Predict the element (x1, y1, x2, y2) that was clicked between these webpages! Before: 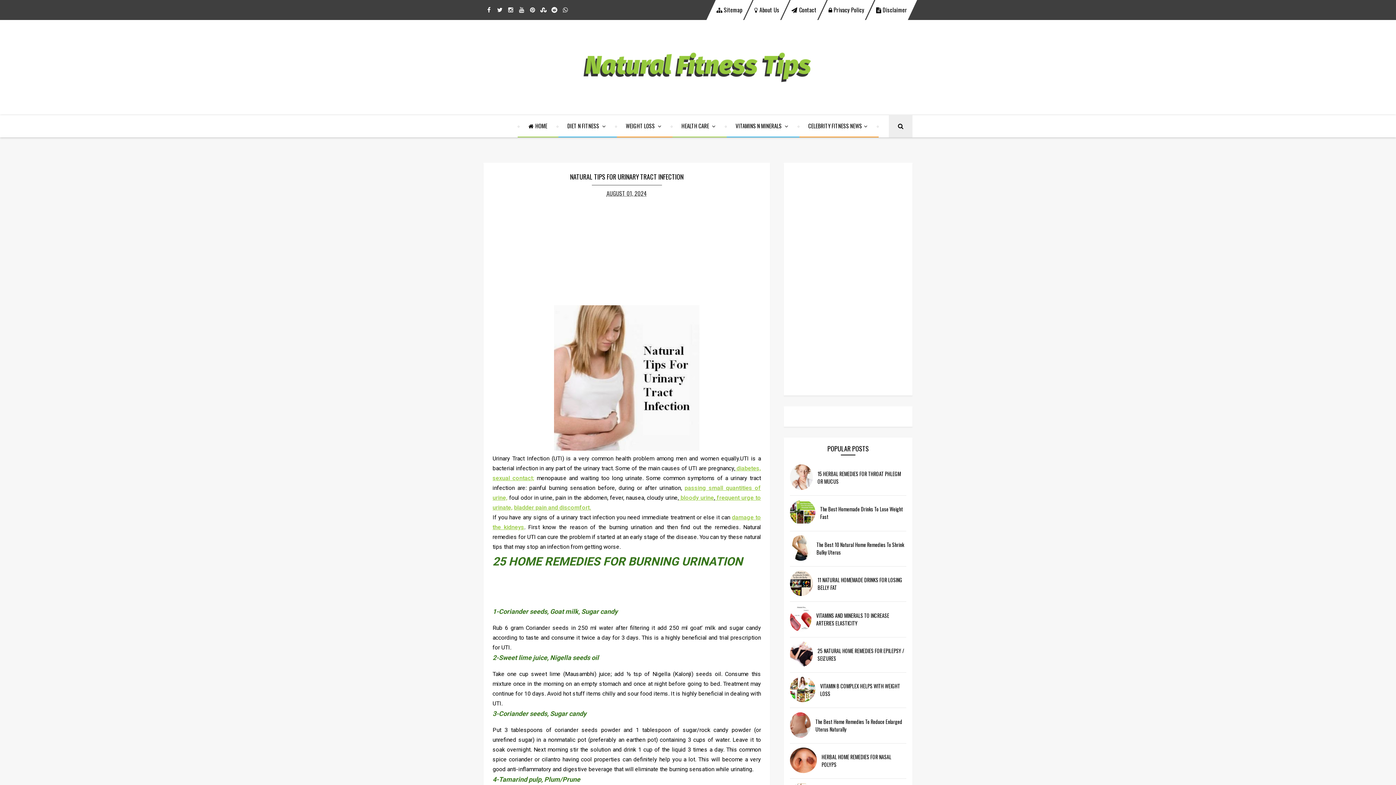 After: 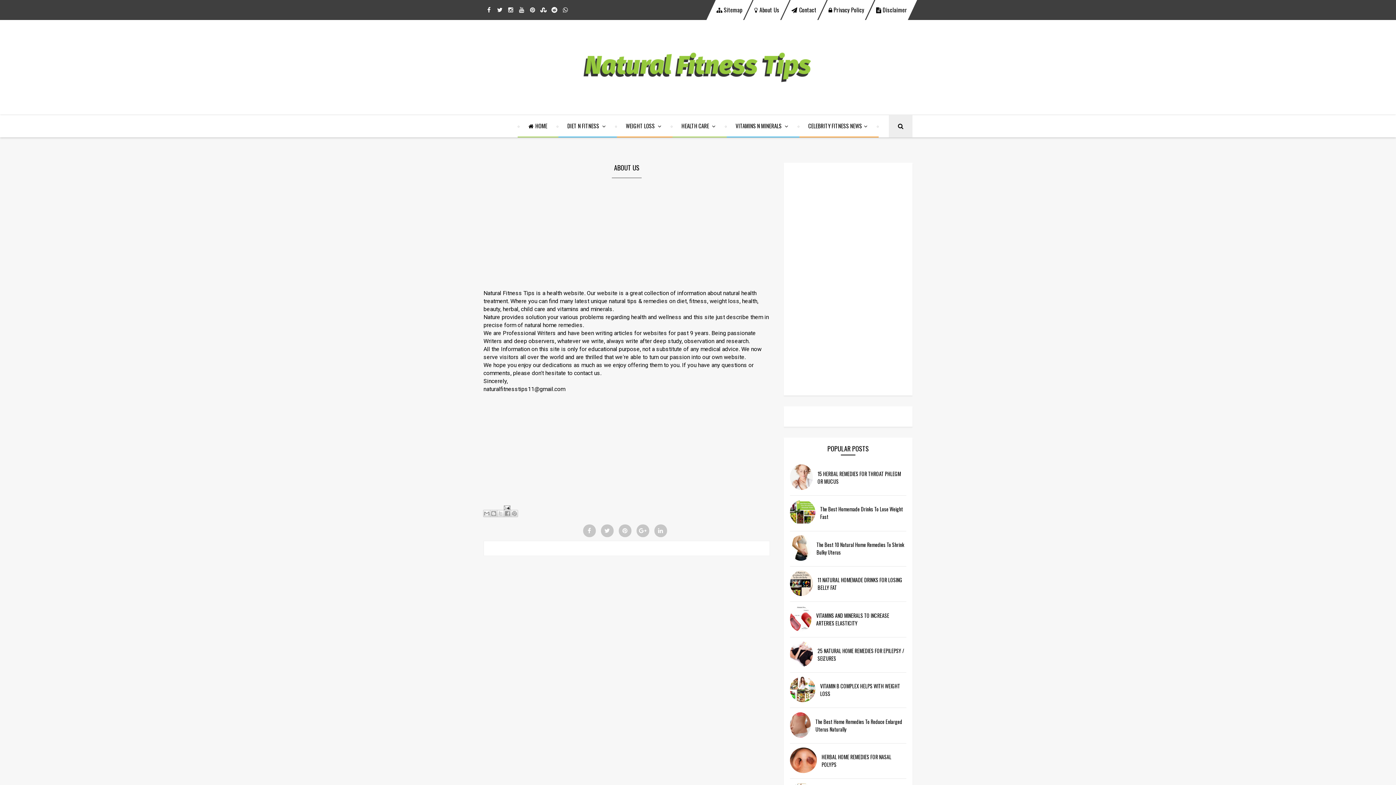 Action: bbox: (749, 0, 785, 20) label: About Us